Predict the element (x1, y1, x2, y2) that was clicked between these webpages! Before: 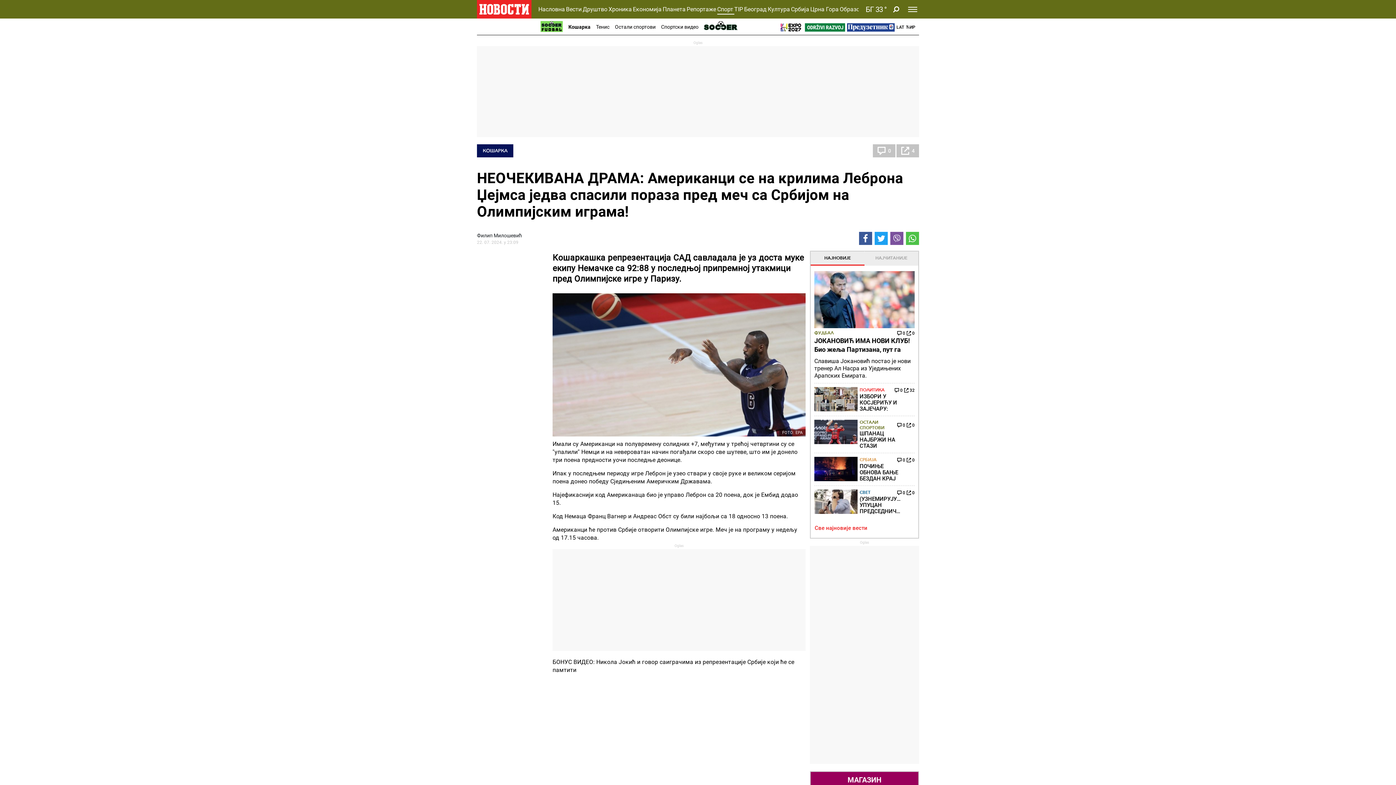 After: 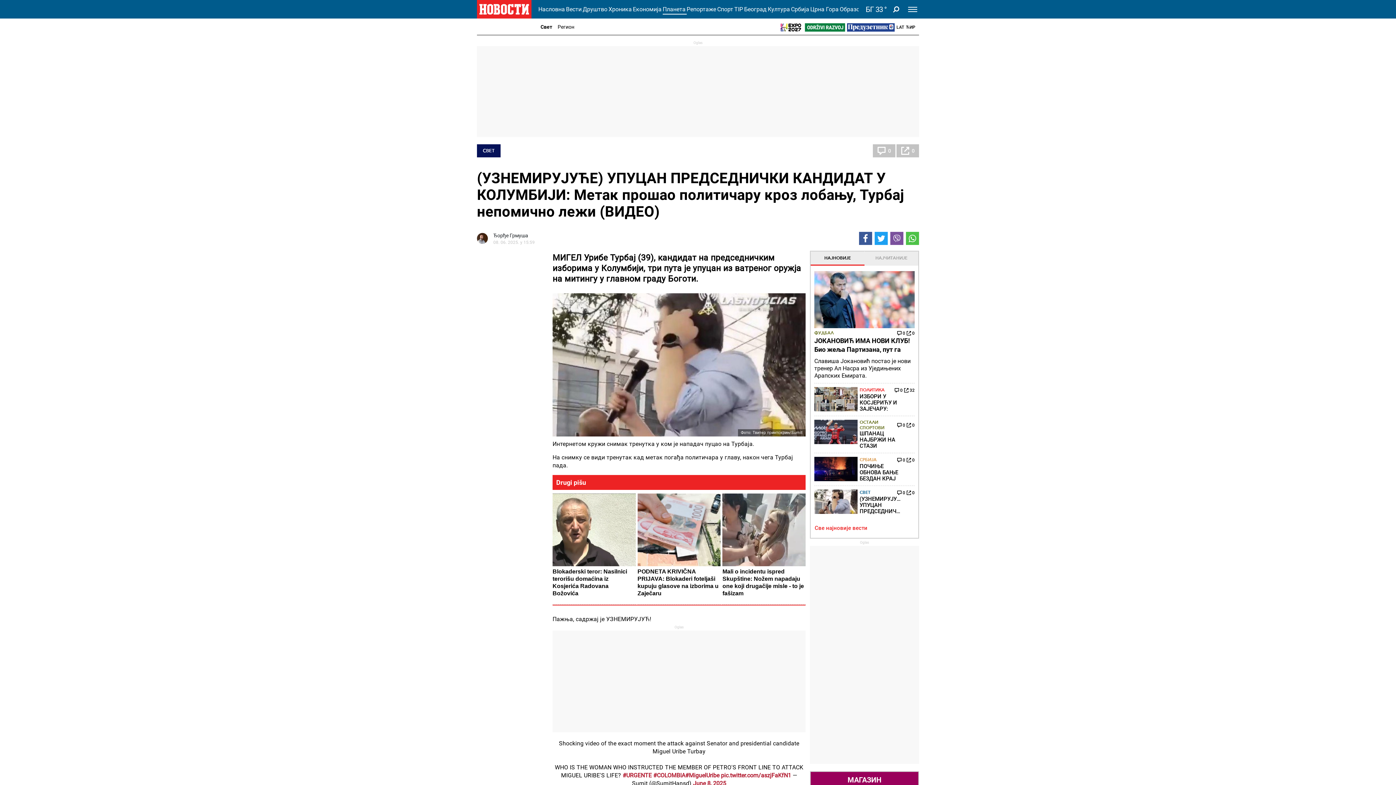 Action: label: 0 bbox: (906, 489, 914, 496)